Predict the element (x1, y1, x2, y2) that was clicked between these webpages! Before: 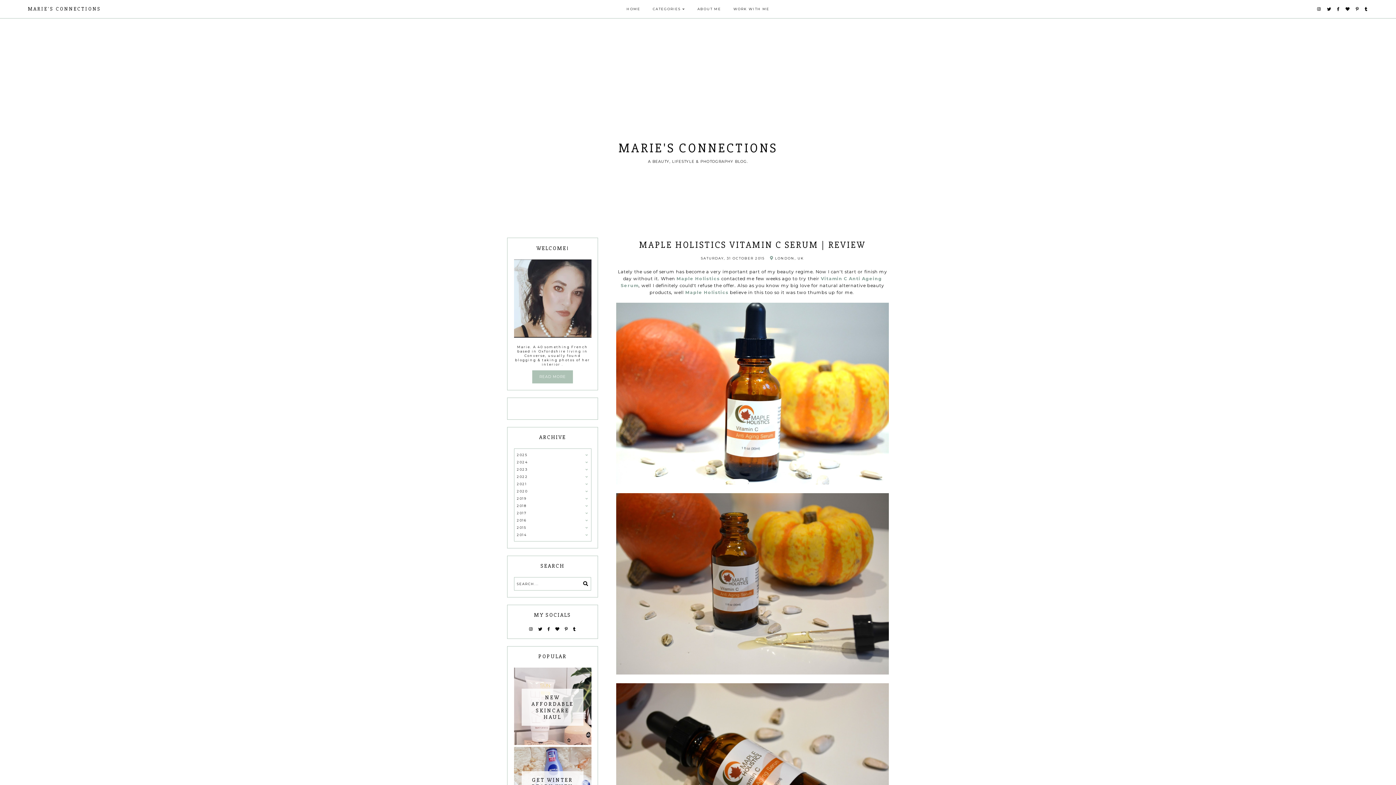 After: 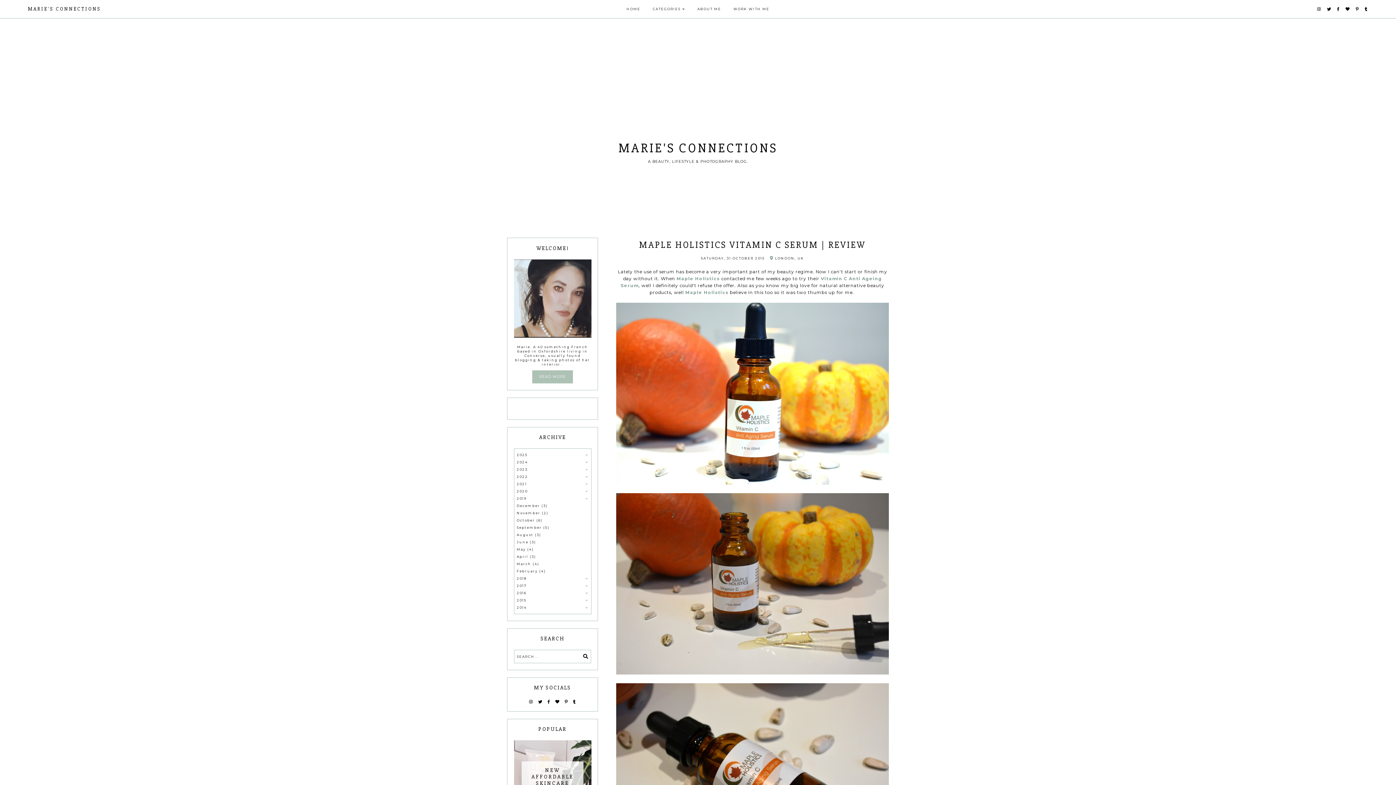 Action: bbox: (516, 495, 588, 504)